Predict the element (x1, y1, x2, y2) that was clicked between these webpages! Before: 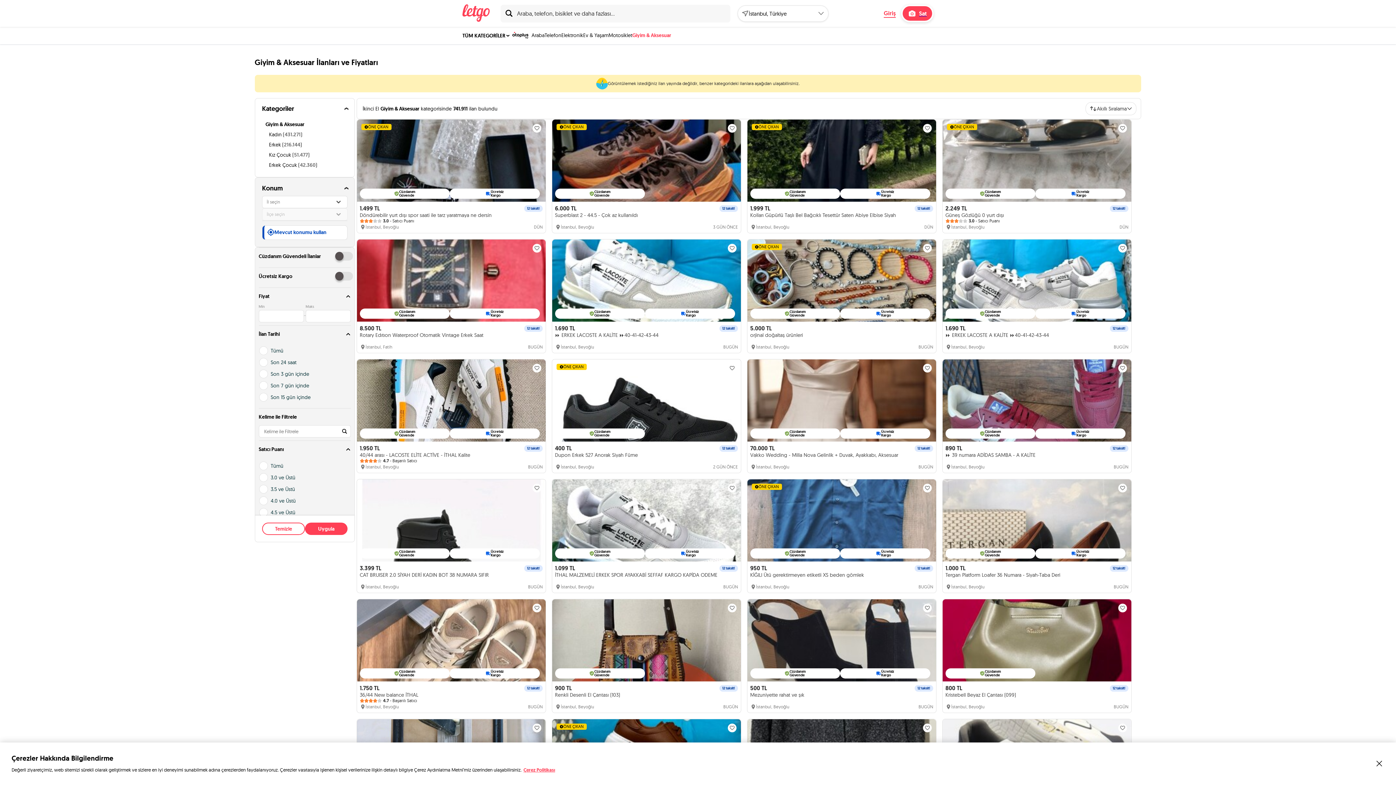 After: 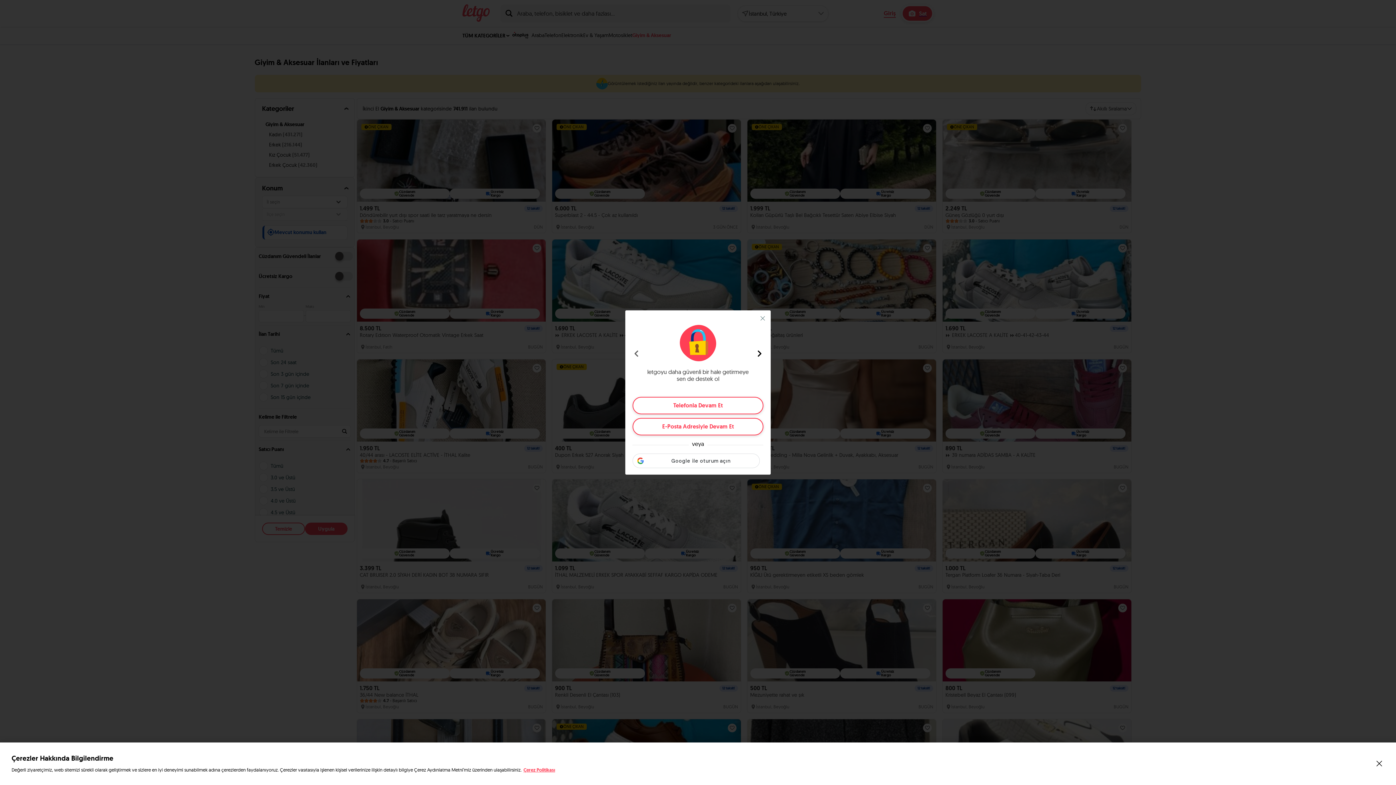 Action: bbox: (1118, 483, 1127, 492)